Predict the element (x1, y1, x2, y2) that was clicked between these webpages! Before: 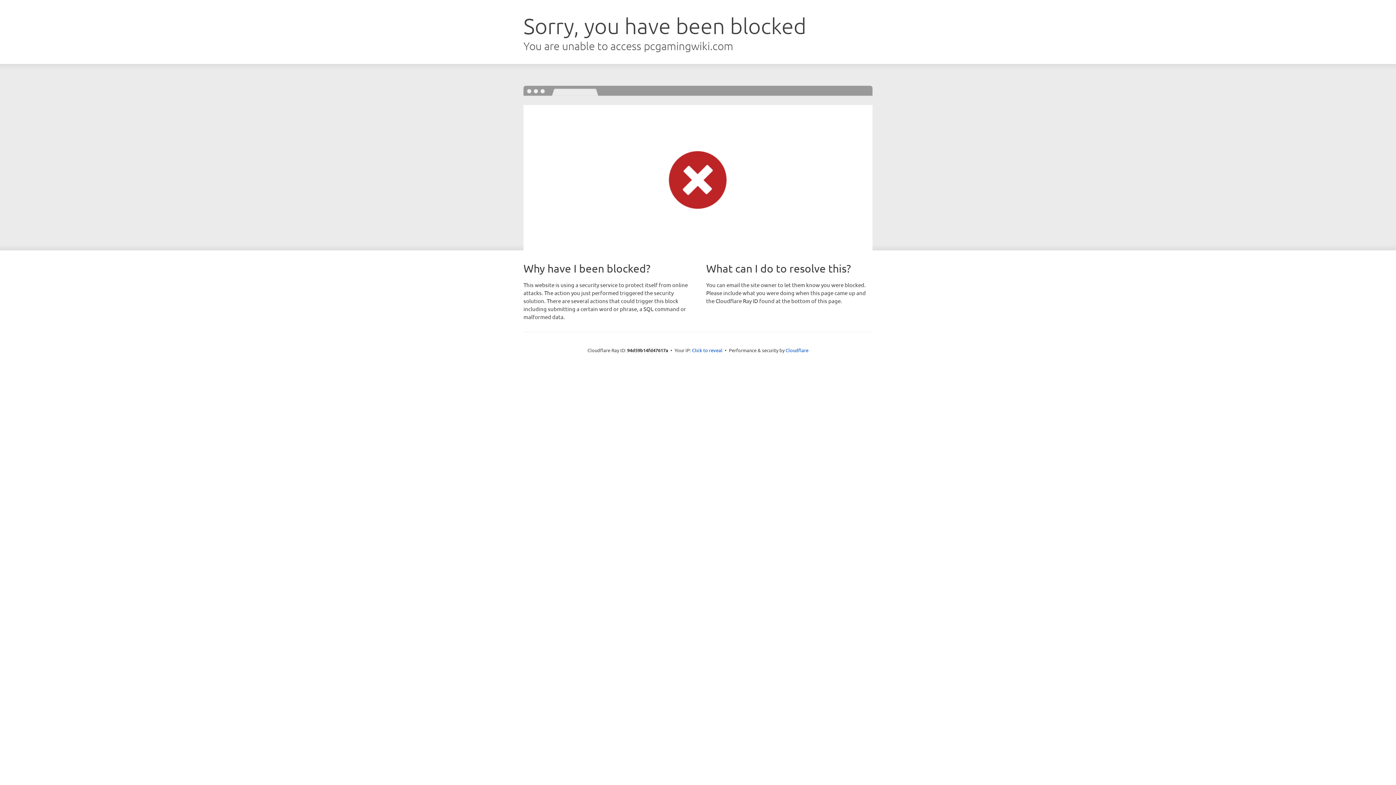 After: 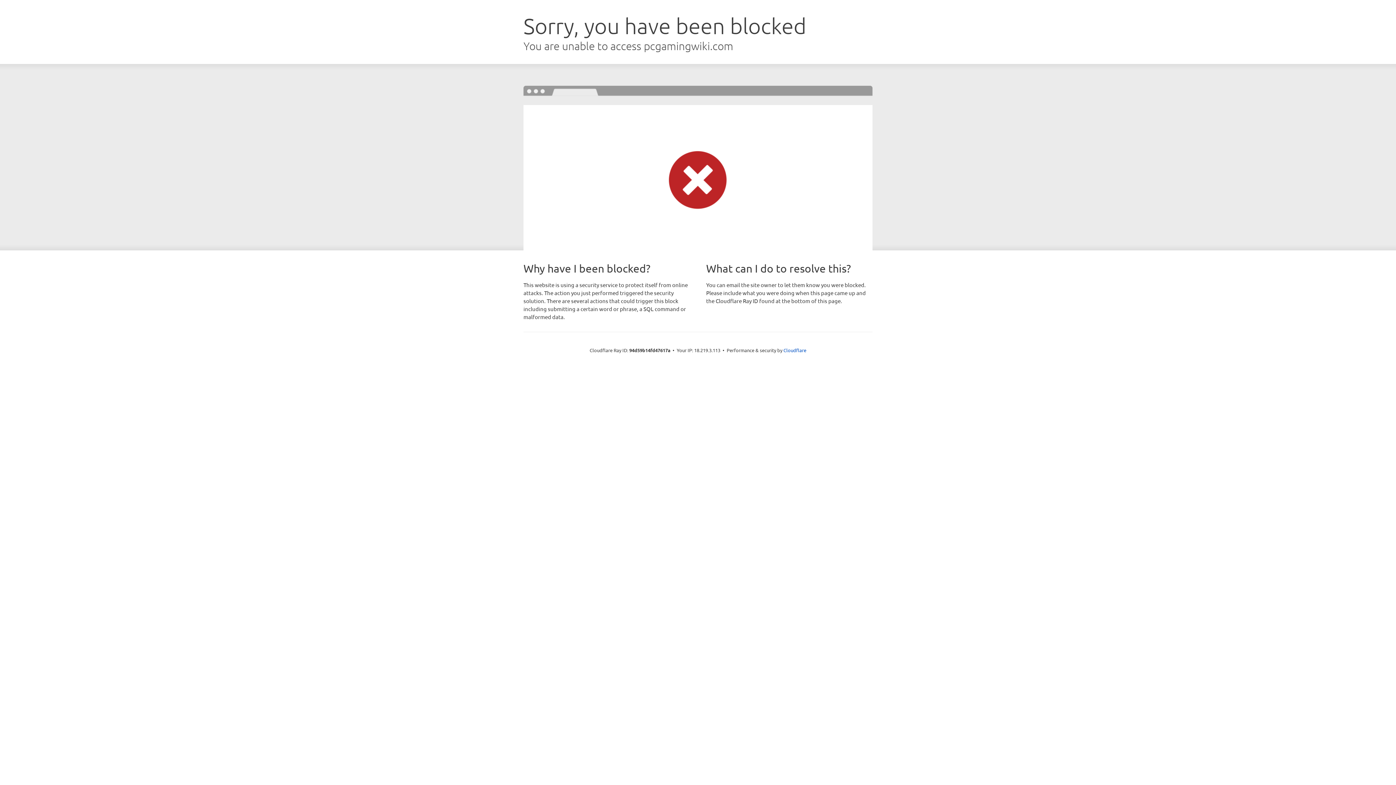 Action: bbox: (692, 346, 722, 353) label: Click to reveal